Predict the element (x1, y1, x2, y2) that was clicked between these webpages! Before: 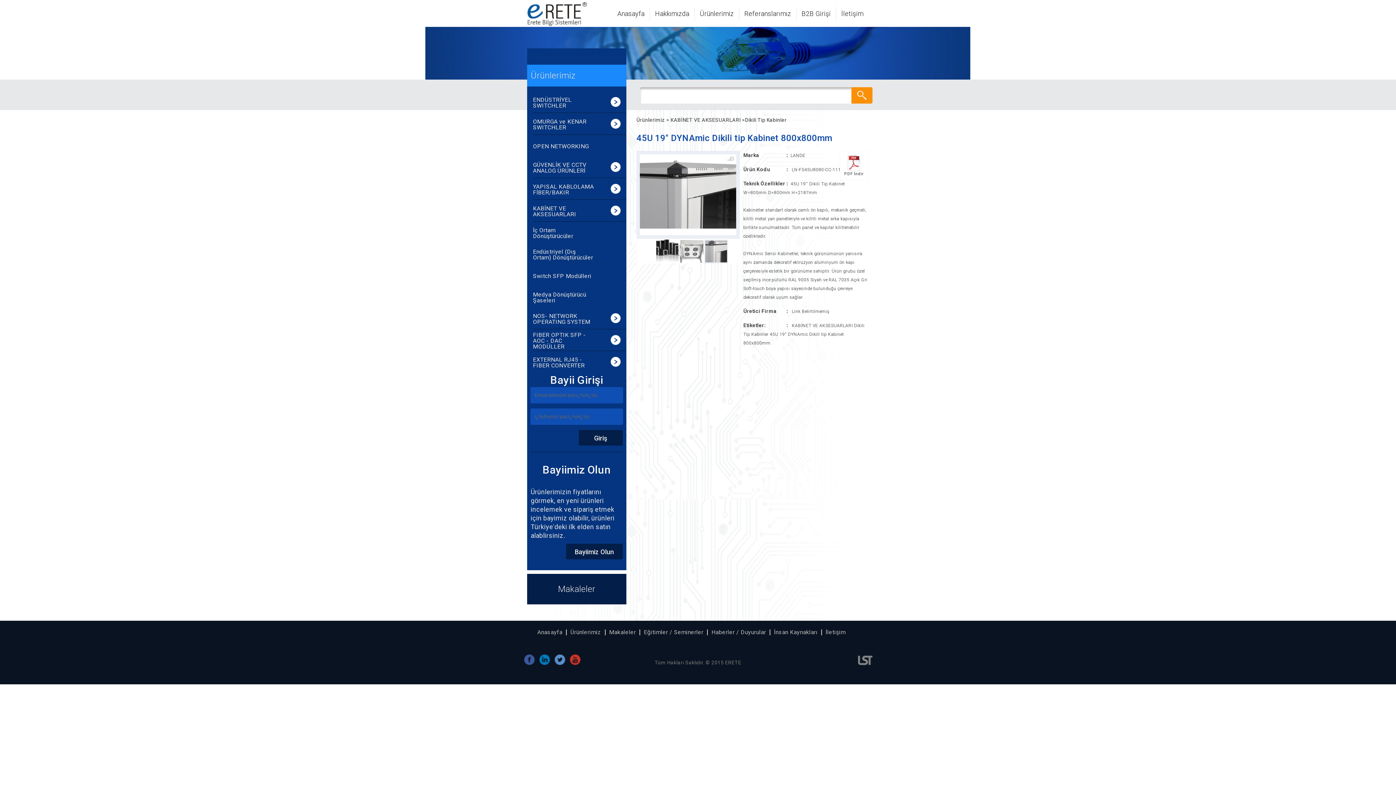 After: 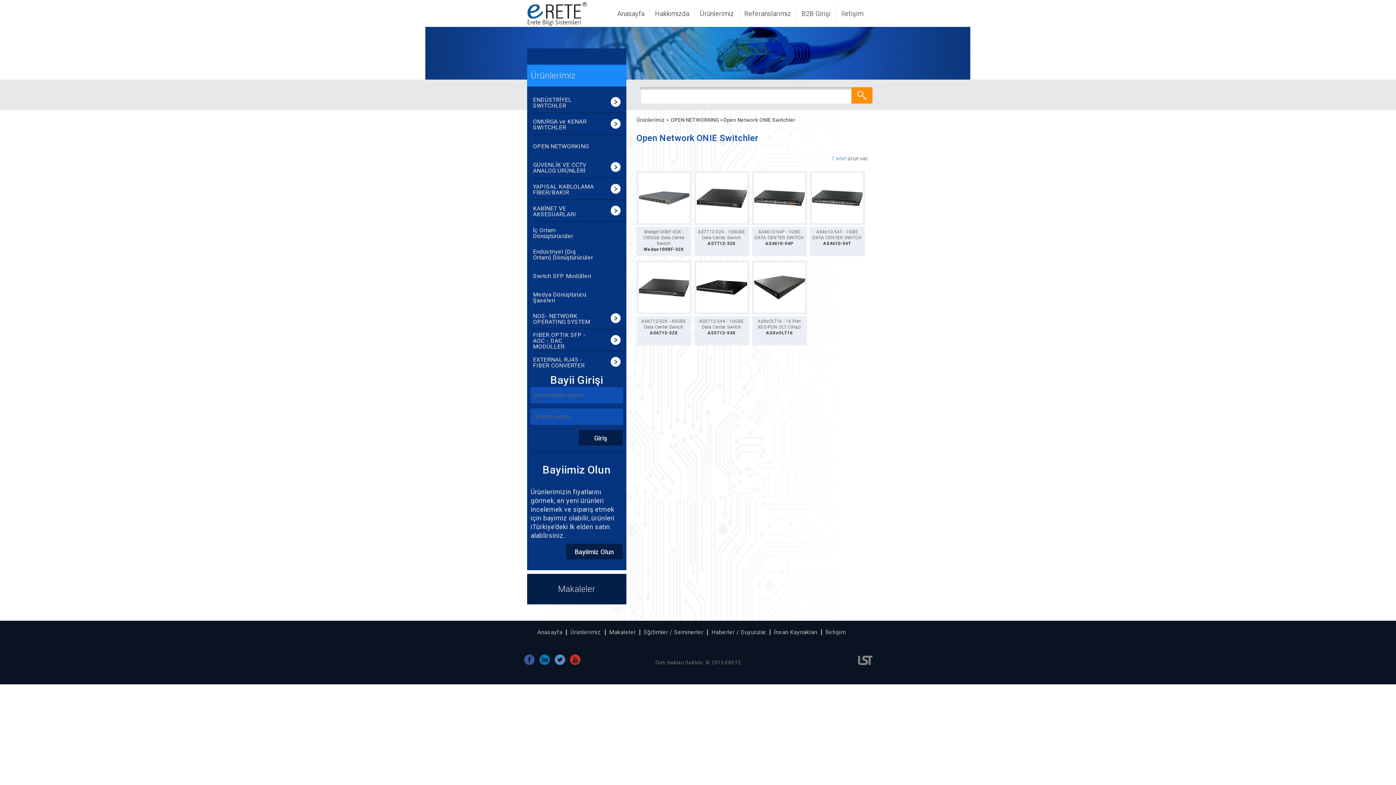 Action: label: OPEN NETWORKING bbox: (533, 142, 588, 149)